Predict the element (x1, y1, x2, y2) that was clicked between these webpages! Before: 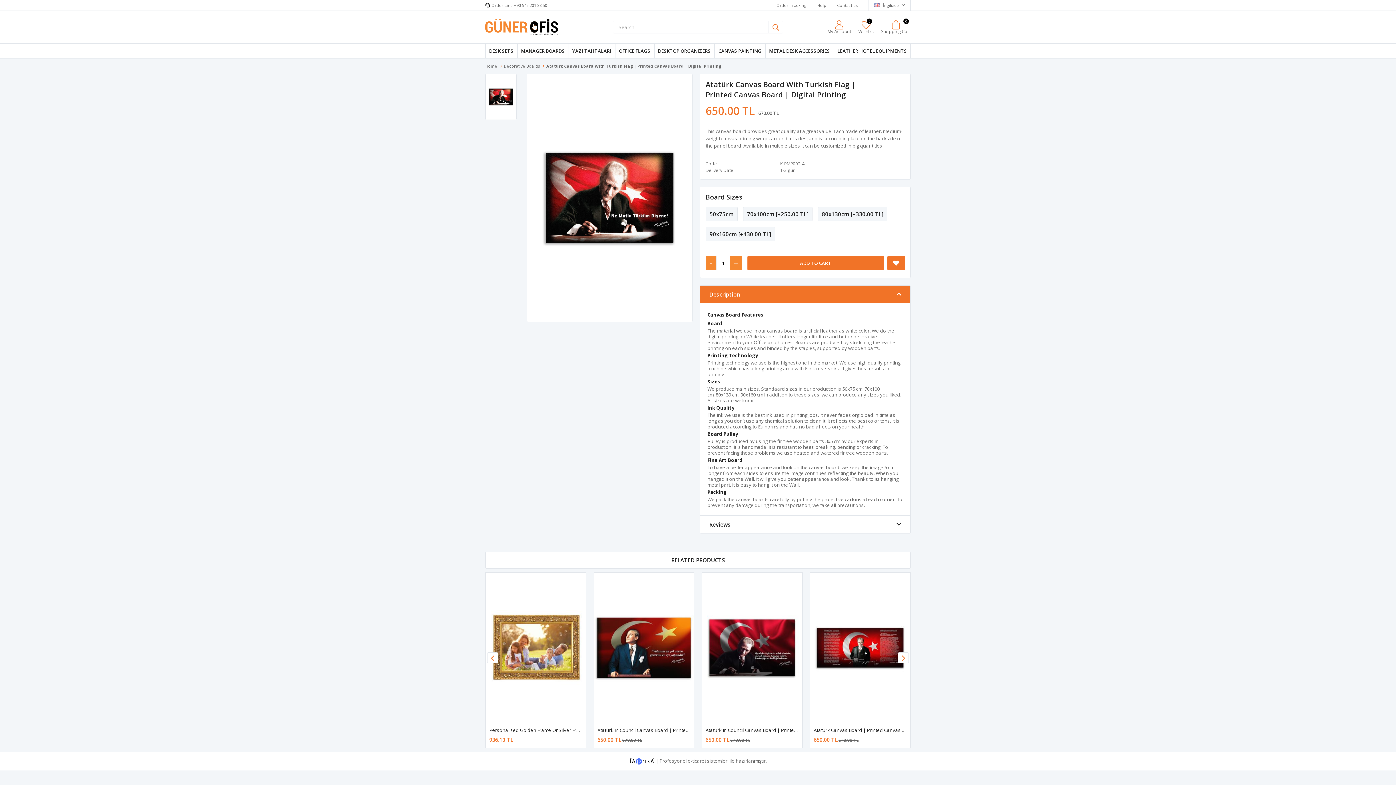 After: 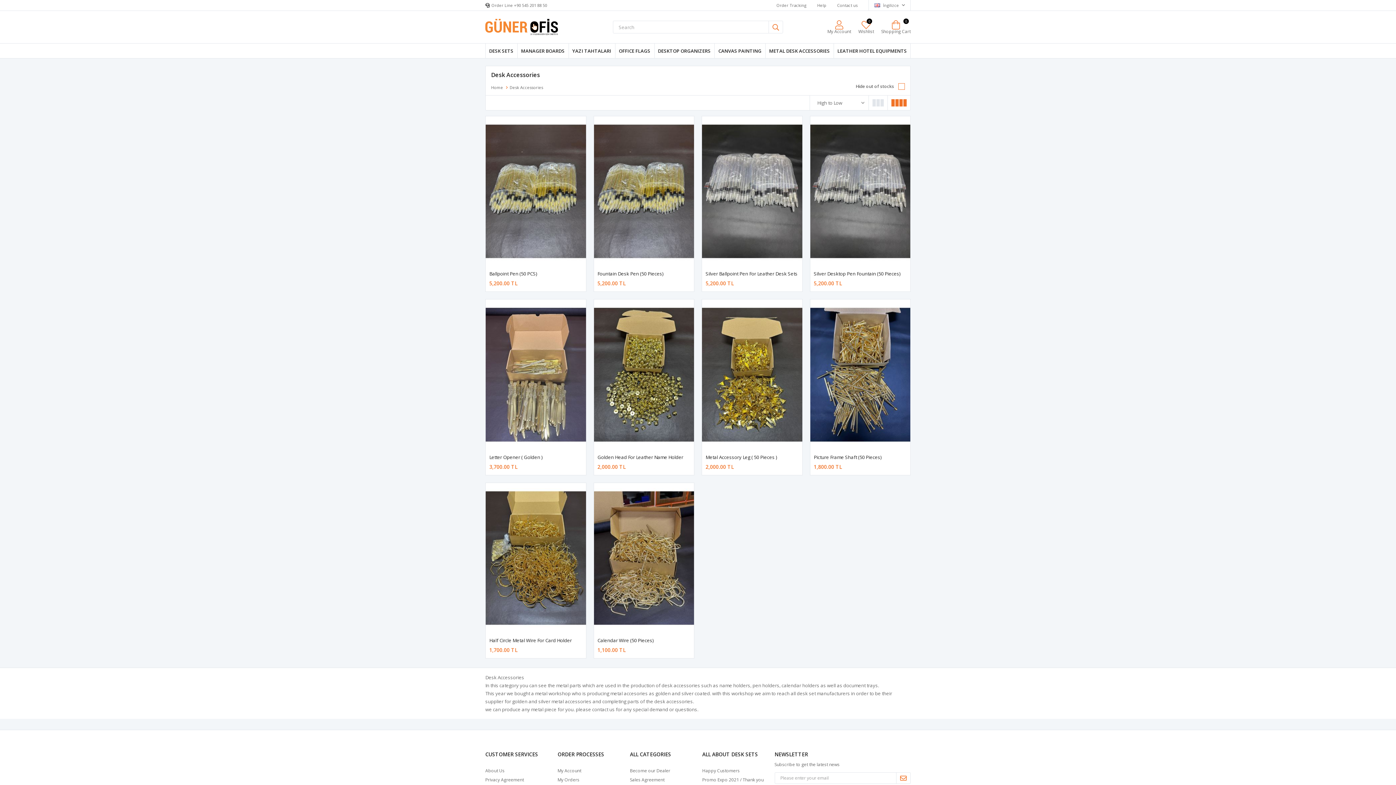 Action: label: METAL DESK ACCESSORIES bbox: (765, 43, 833, 58)